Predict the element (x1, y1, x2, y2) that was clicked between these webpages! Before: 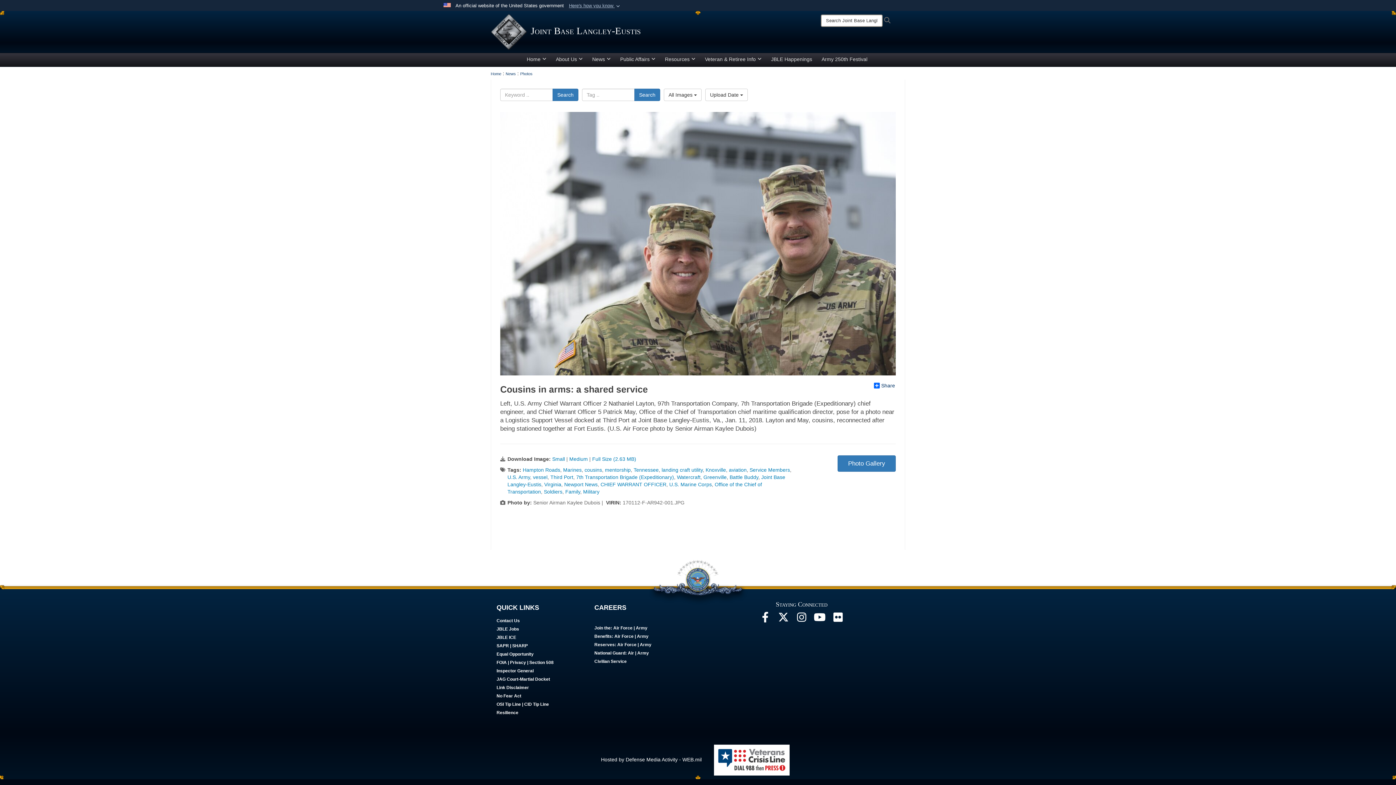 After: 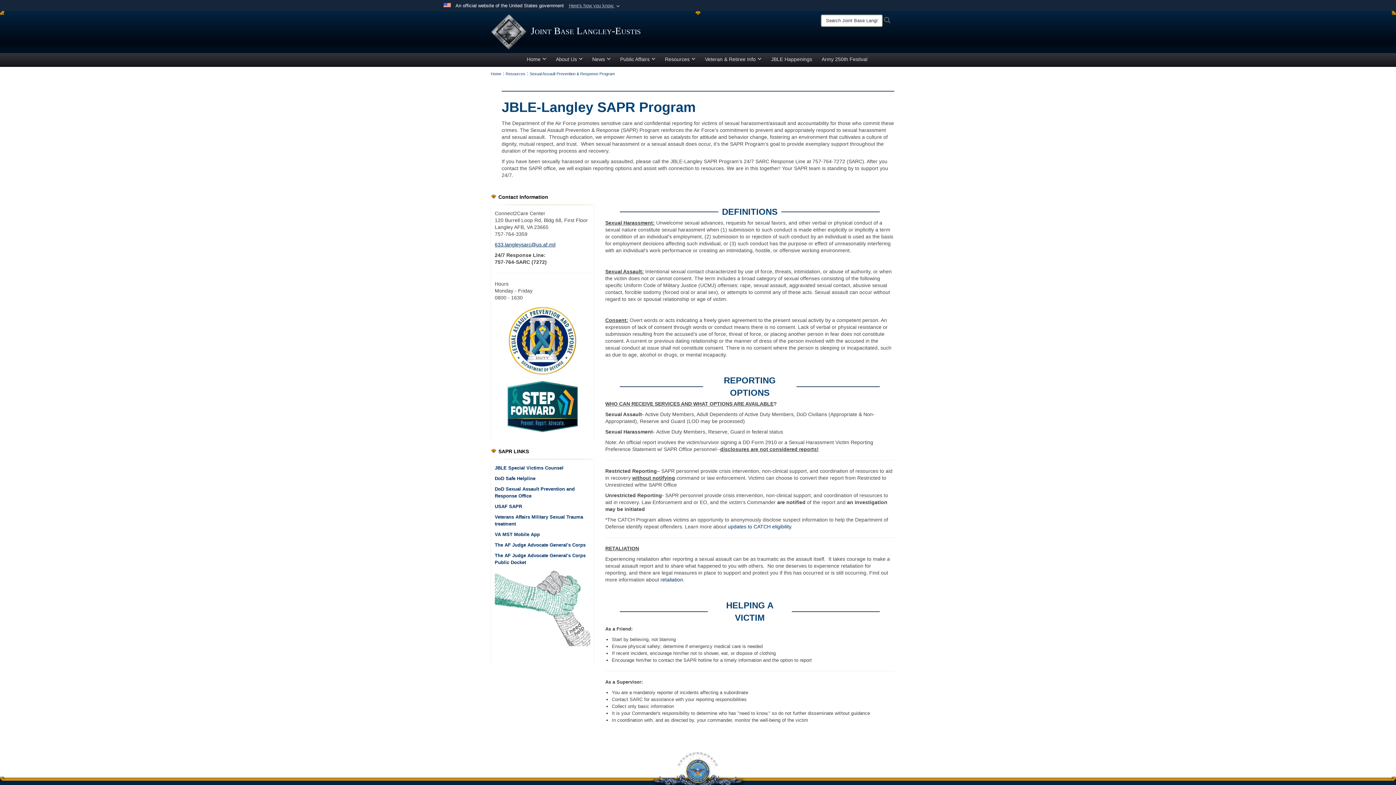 Action: bbox: (496, 643, 509, 648) label: SAPR